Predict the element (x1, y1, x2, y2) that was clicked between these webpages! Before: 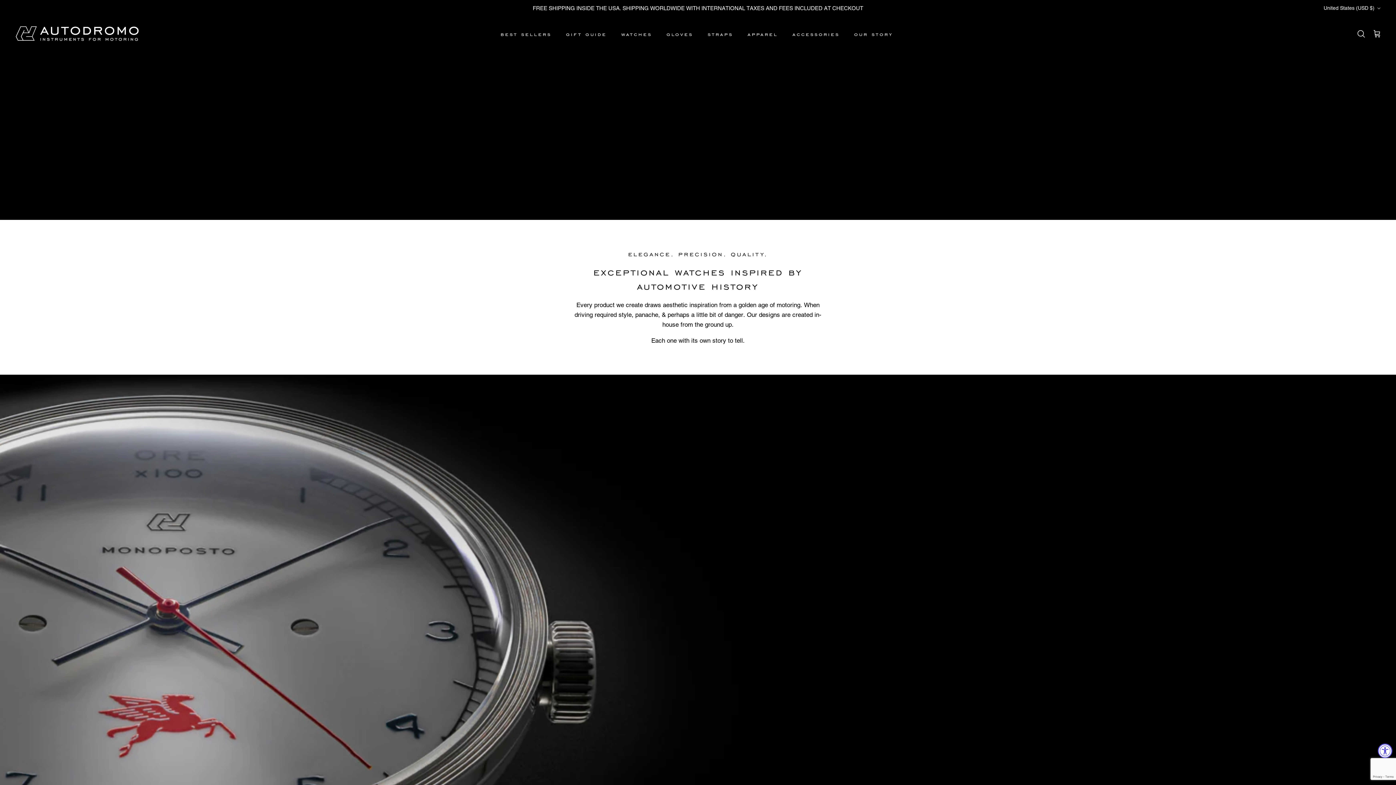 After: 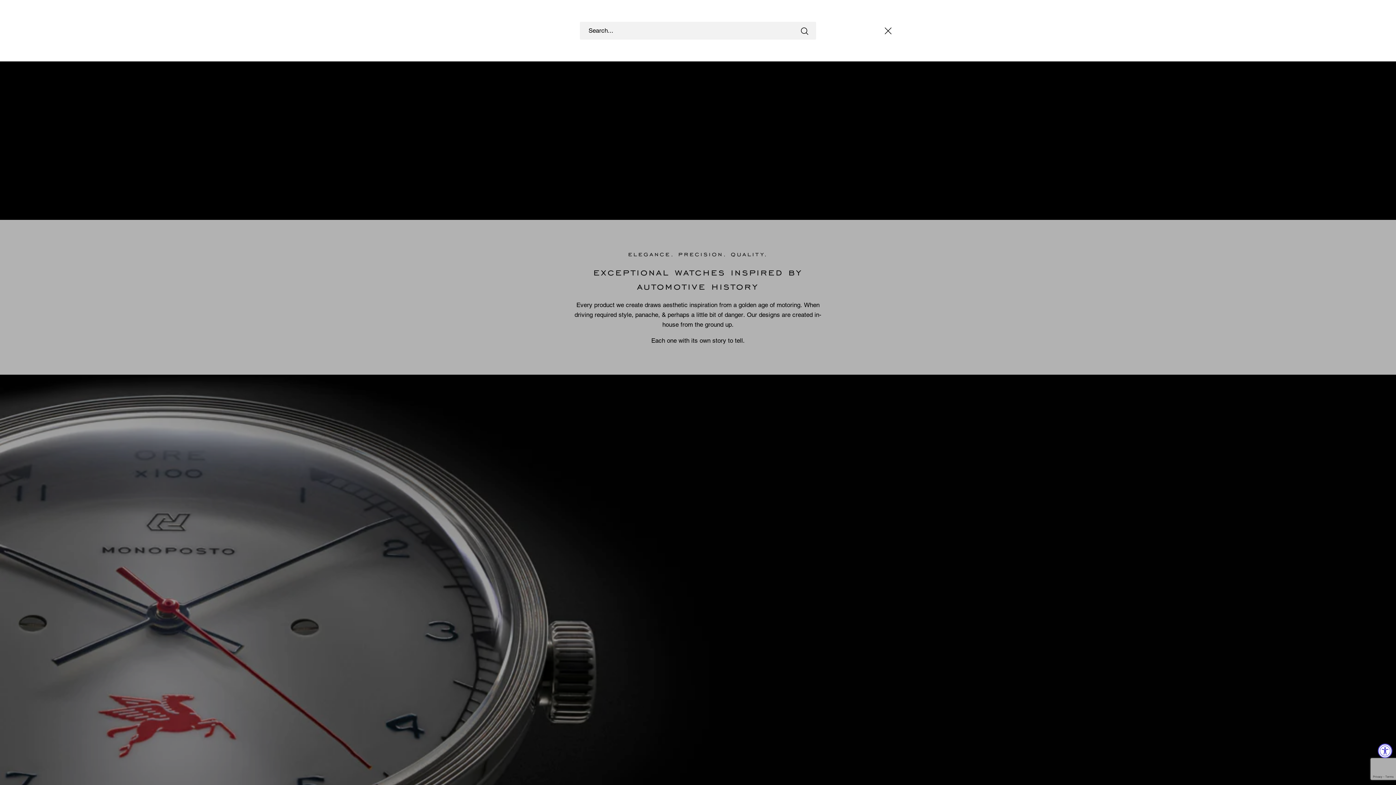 Action: label: Search bbox: (1357, 29, 1365, 38)